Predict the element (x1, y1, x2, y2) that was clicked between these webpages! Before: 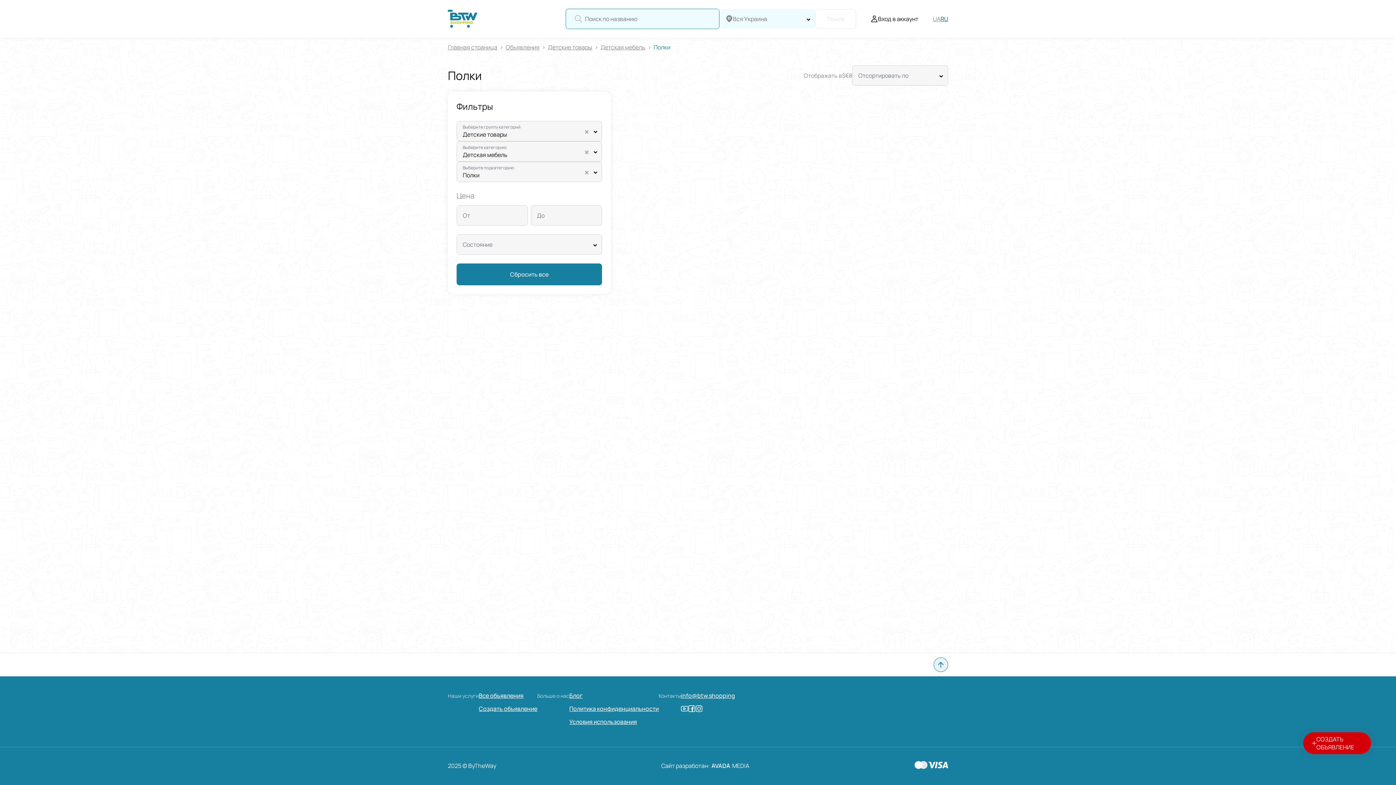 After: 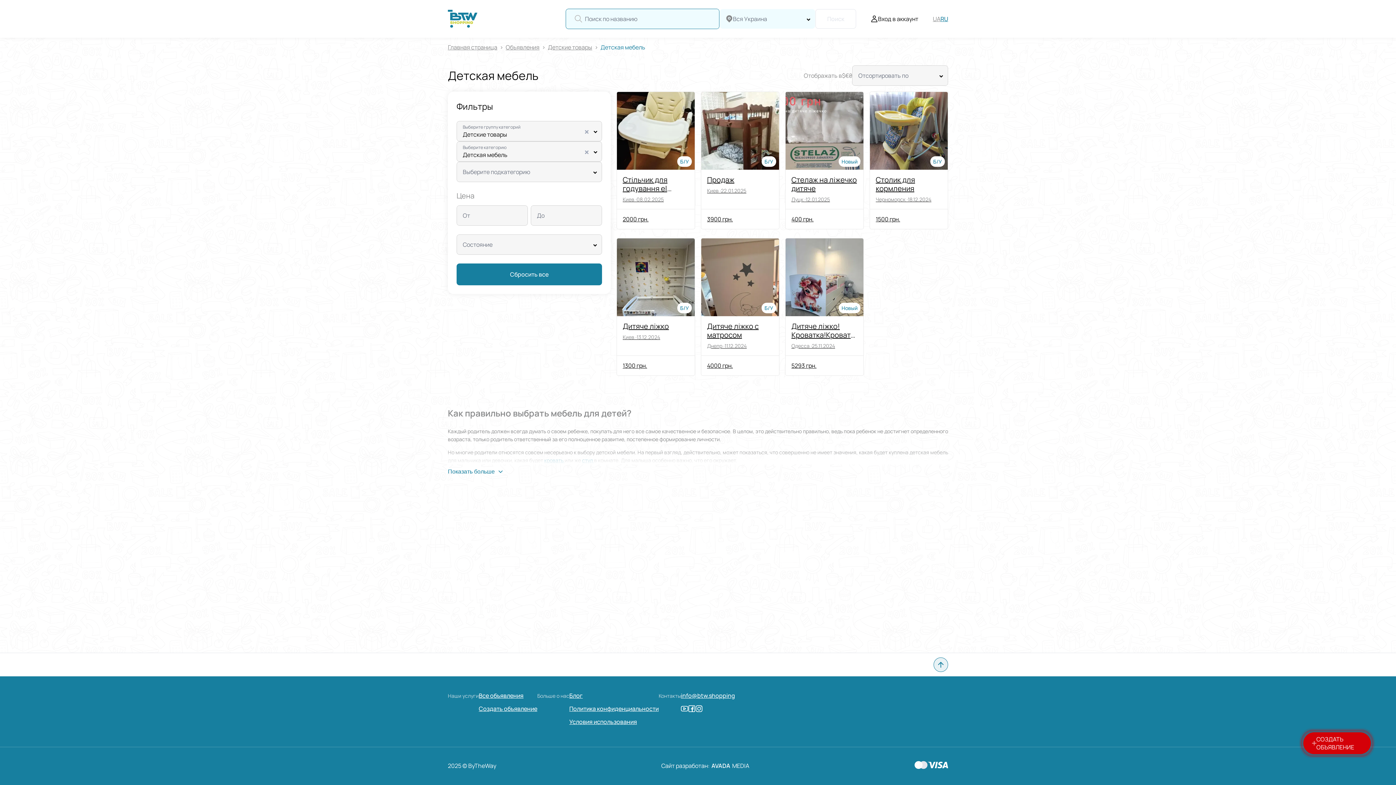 Action: label: Clear Selected bbox: (585, 170, 588, 175)